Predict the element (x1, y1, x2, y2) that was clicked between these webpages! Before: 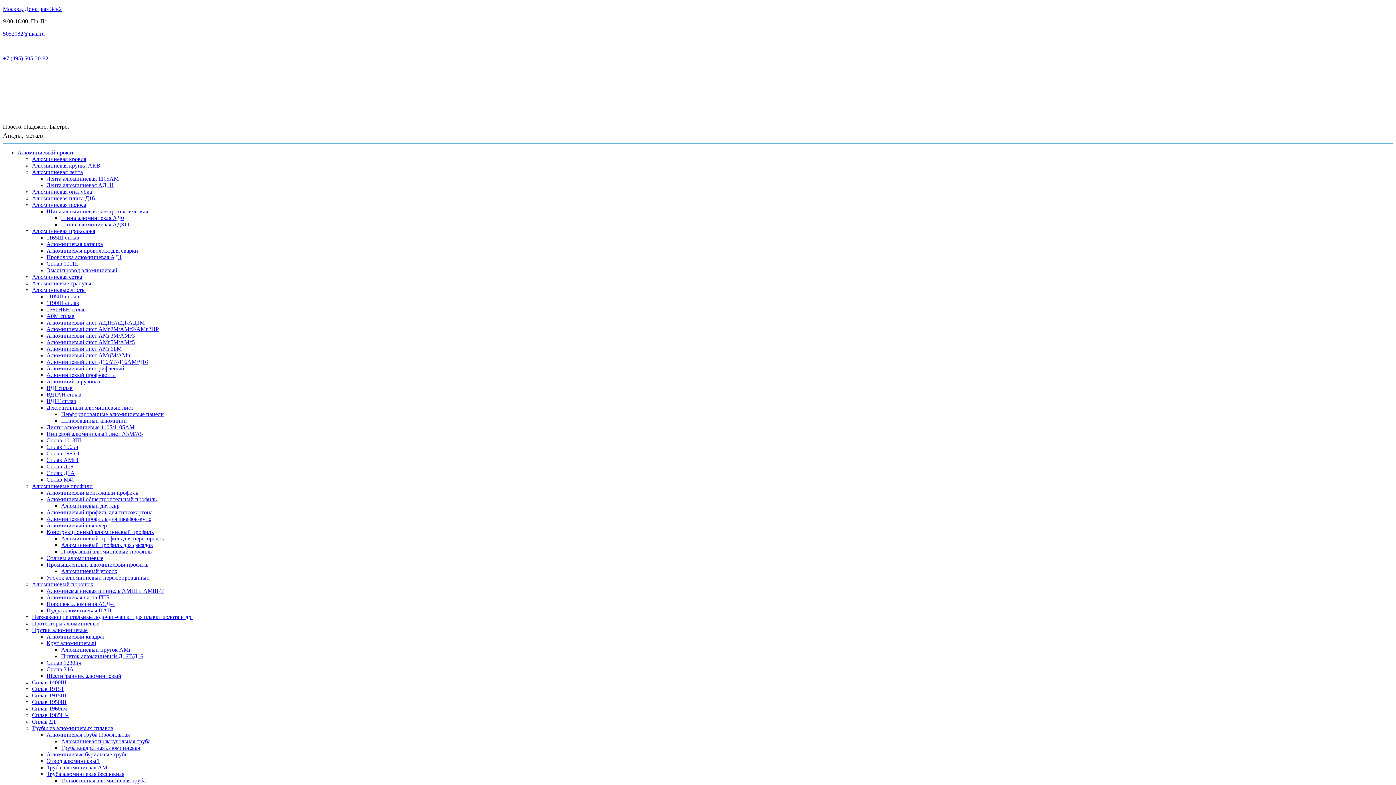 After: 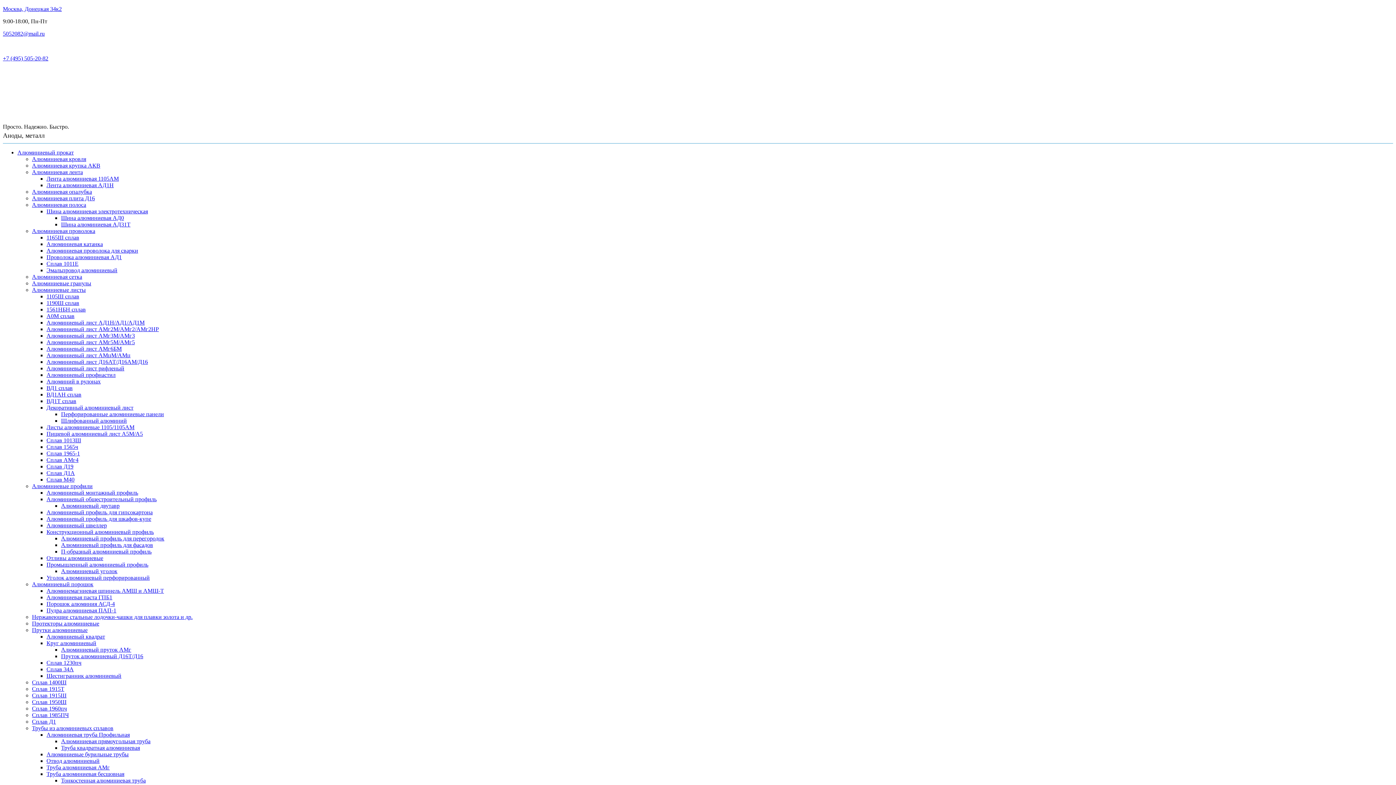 Action: bbox: (32, 718, 56, 725) label: Сплав Д1